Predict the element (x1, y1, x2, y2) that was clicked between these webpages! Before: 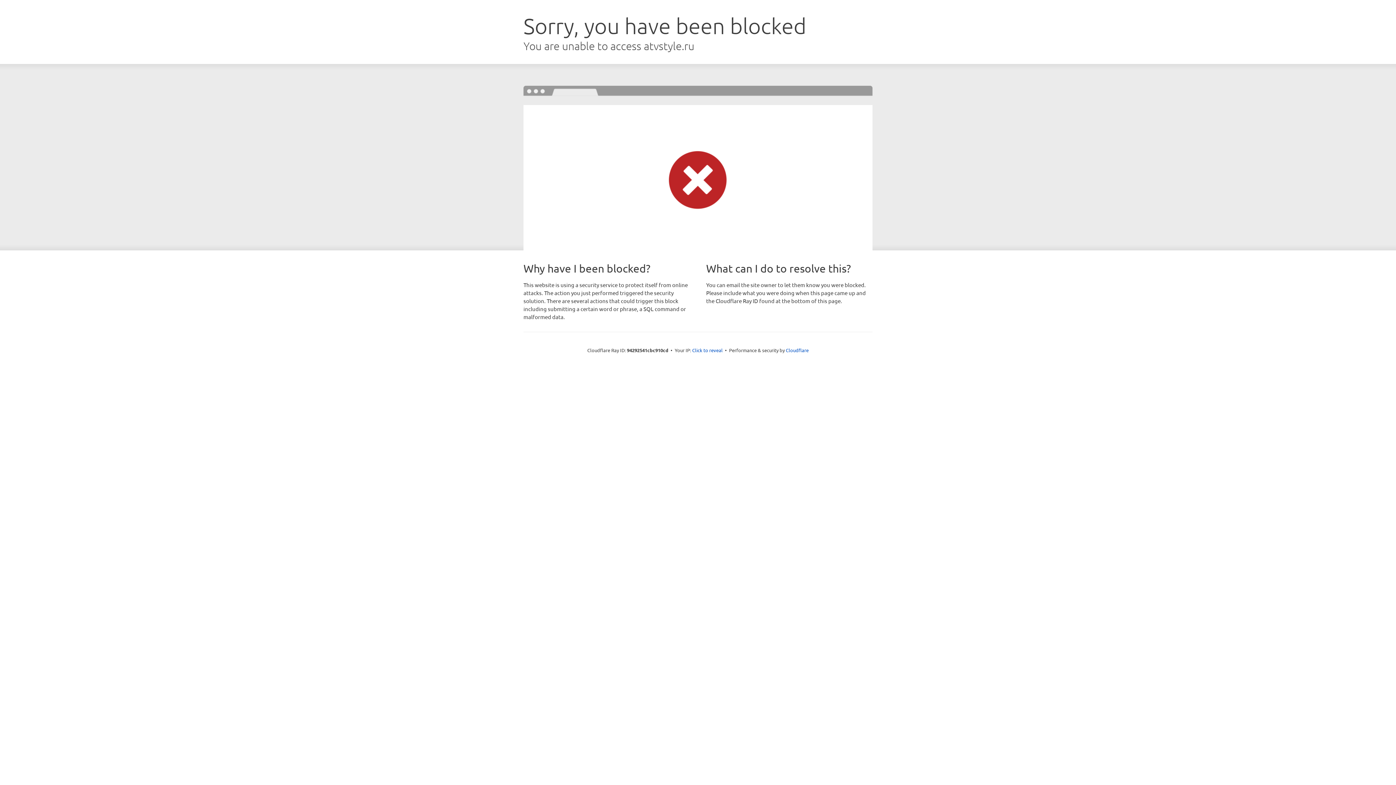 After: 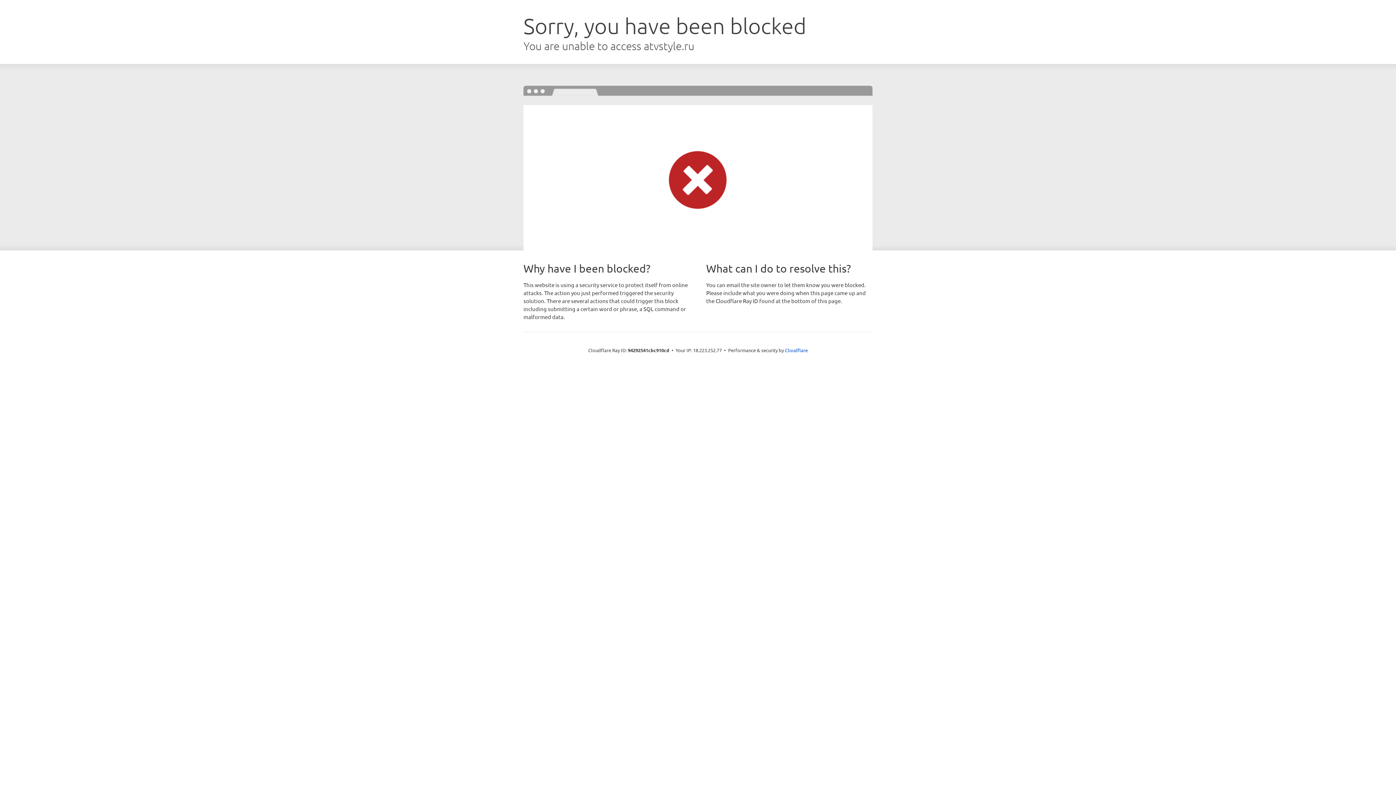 Action: bbox: (692, 346, 722, 353) label: Click to reveal